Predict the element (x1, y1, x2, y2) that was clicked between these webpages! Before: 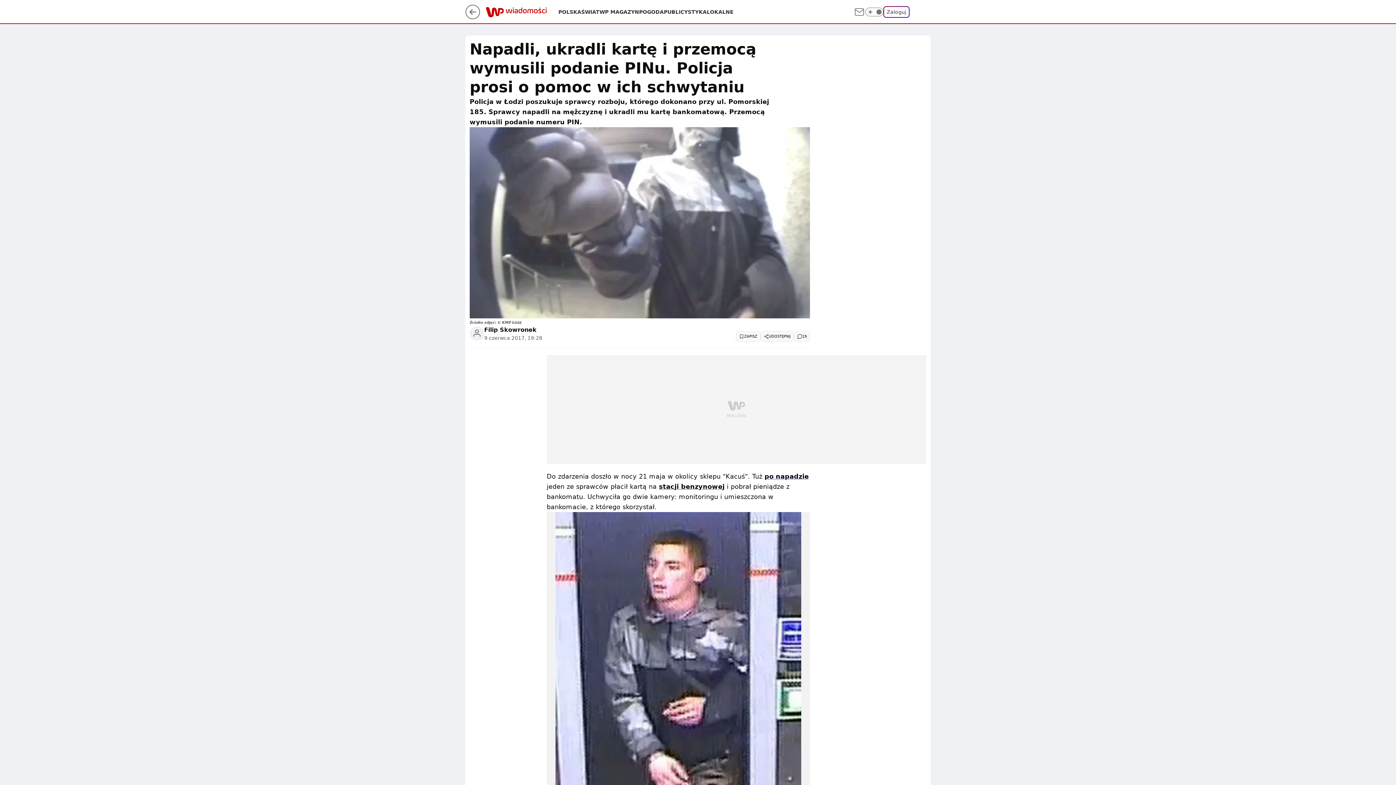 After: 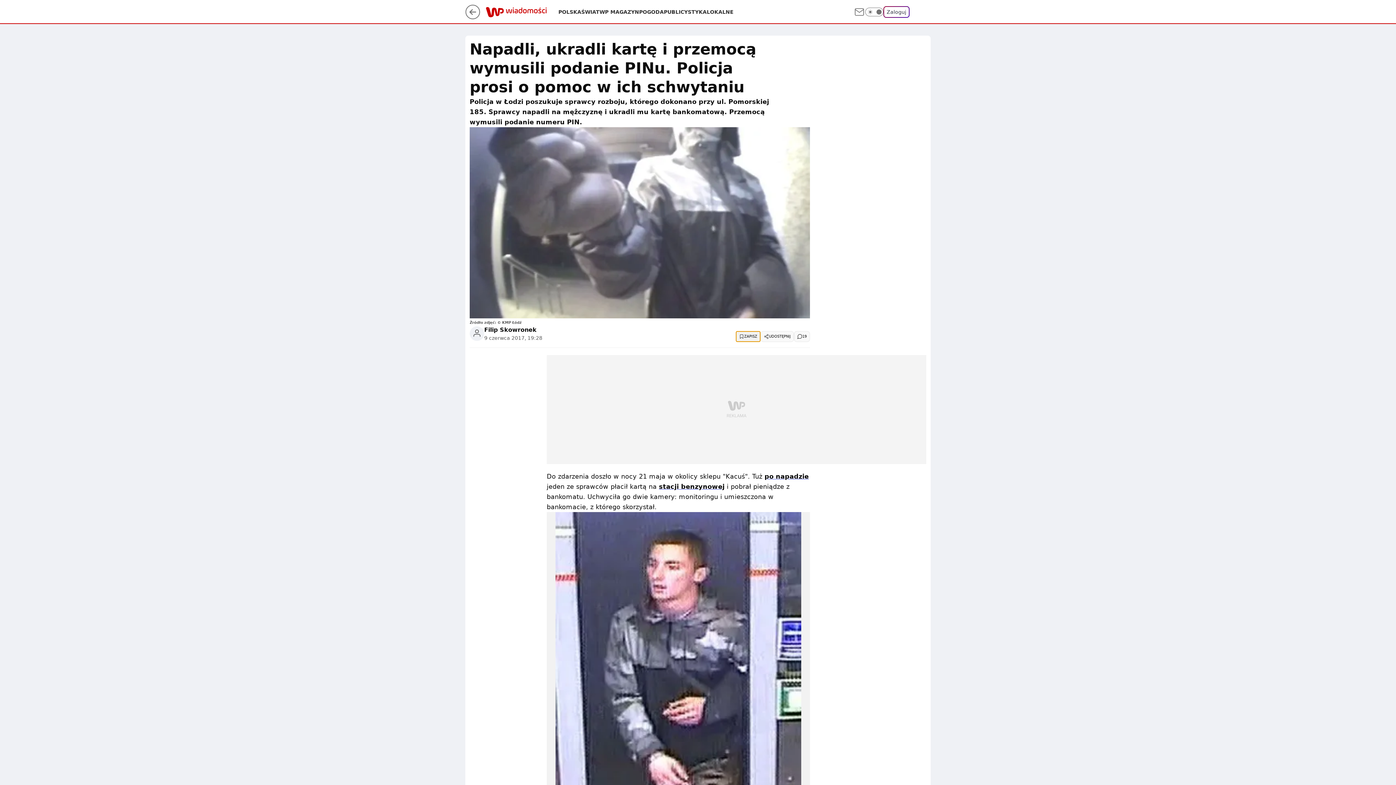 Action: label: ZAPISZ bbox: (736, 331, 760, 342)